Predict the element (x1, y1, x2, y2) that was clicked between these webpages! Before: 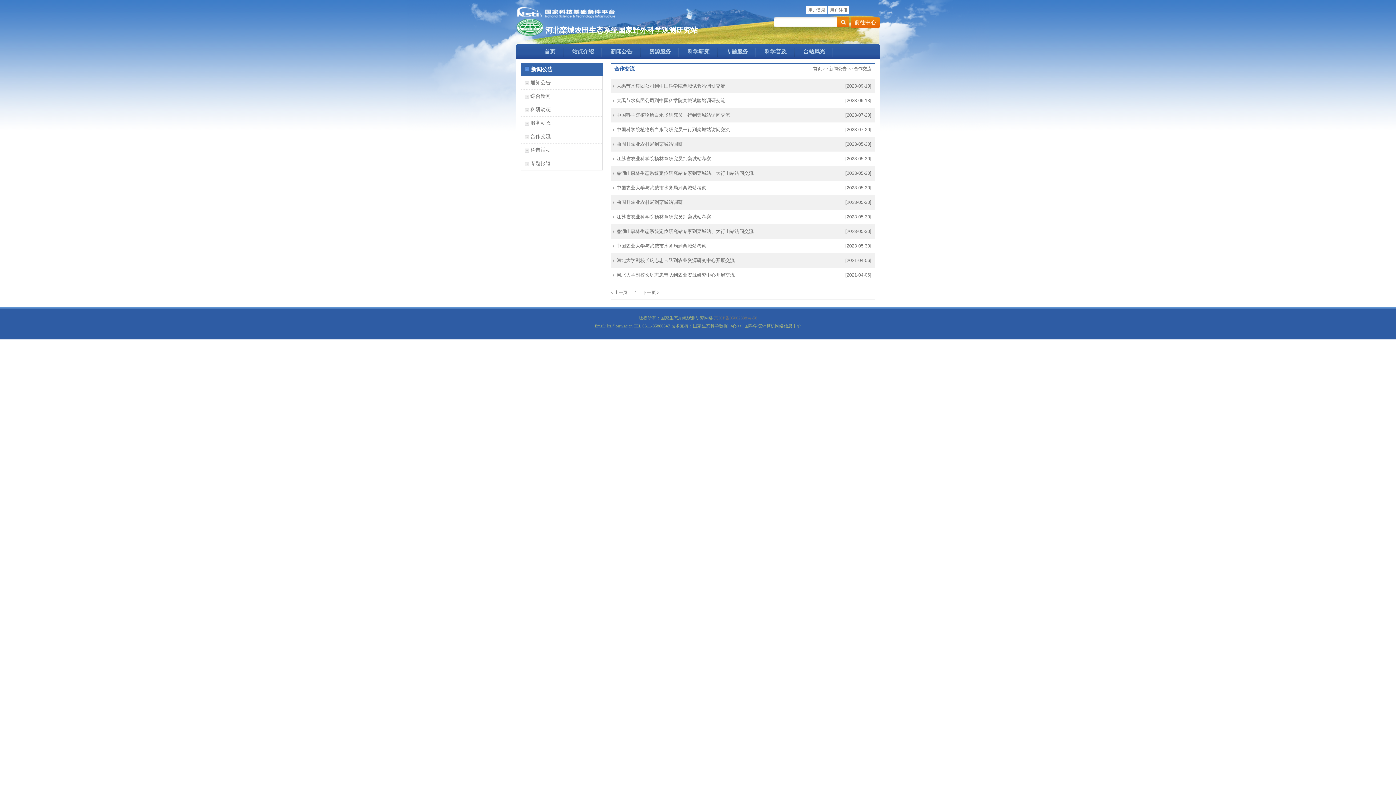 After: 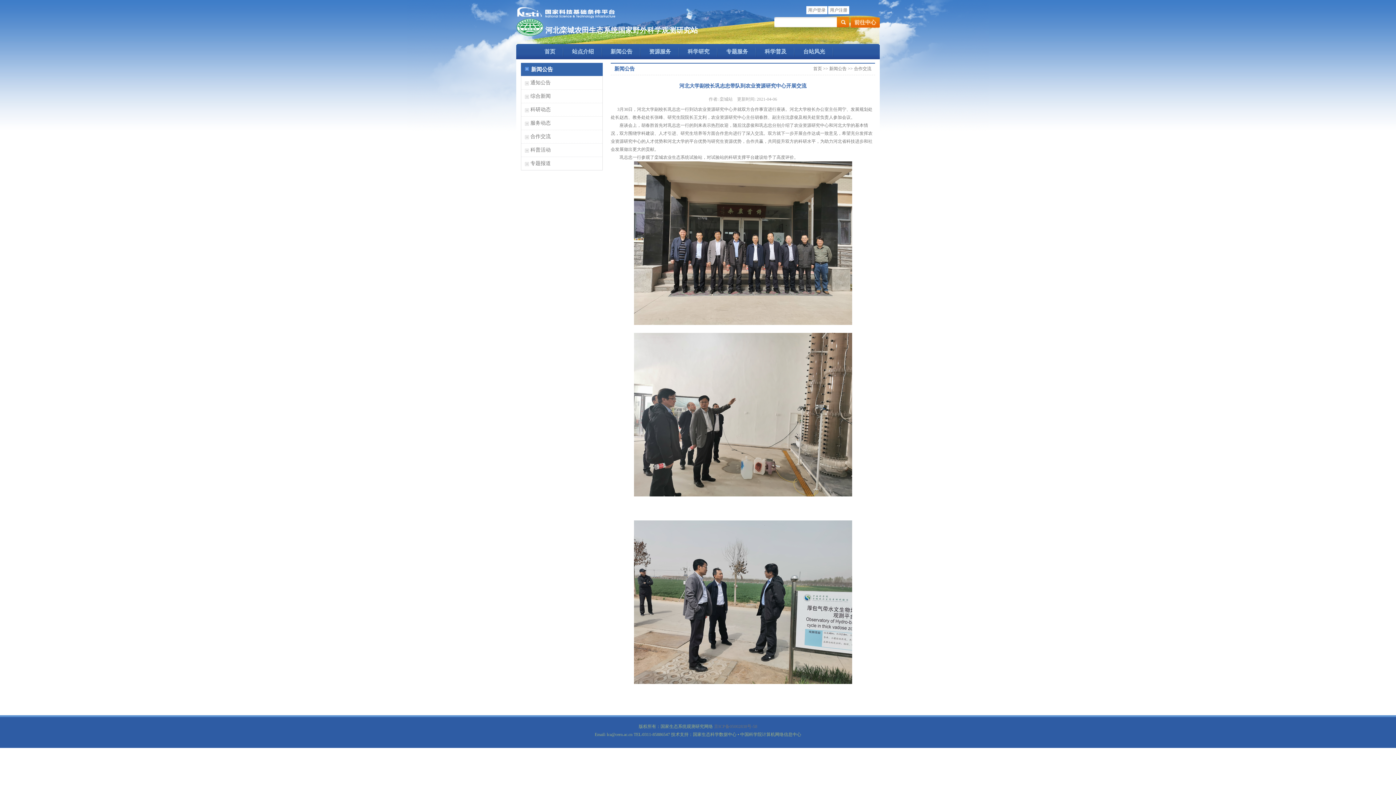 Action: label: 河北大学副校长巩志忠带队到农业资源研究中心开展交流 bbox: (610, 272, 734, 277)